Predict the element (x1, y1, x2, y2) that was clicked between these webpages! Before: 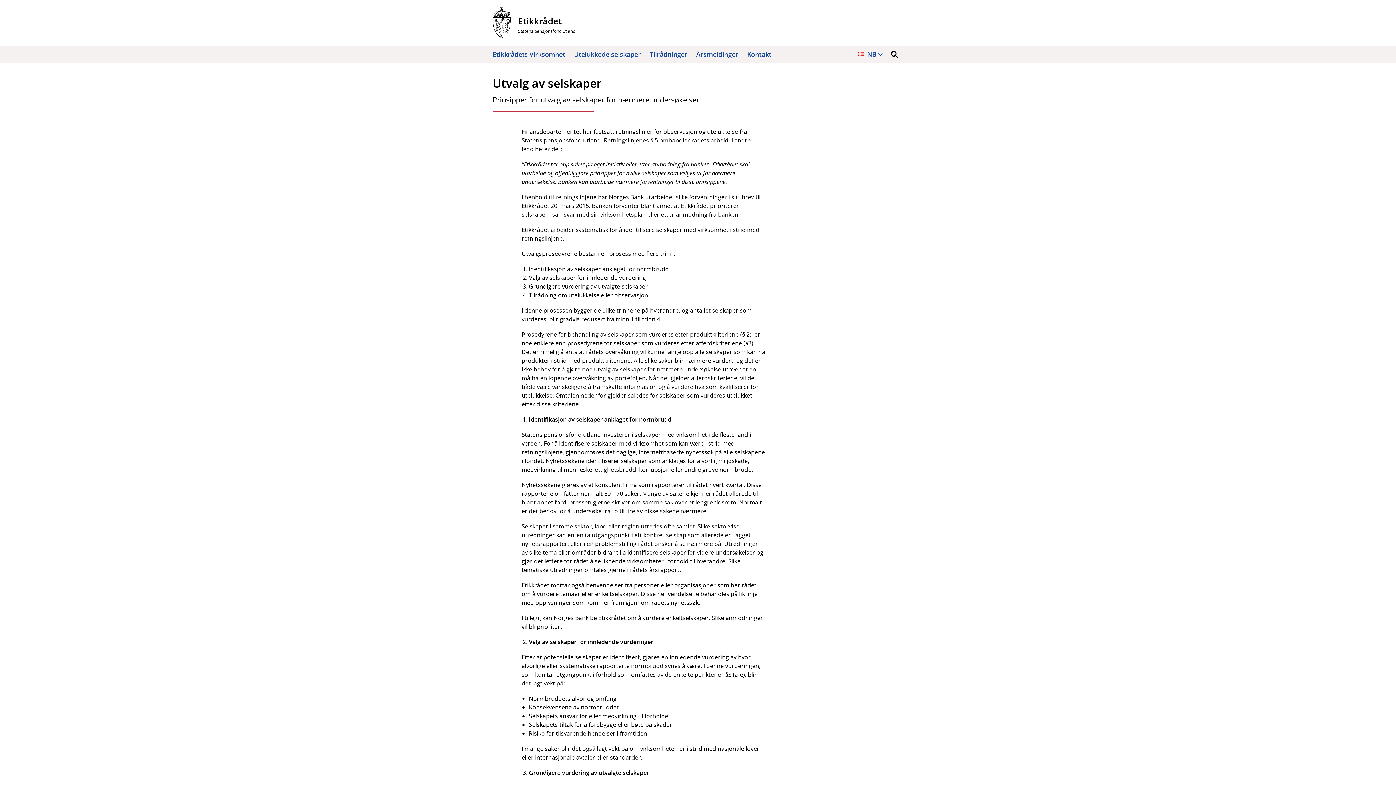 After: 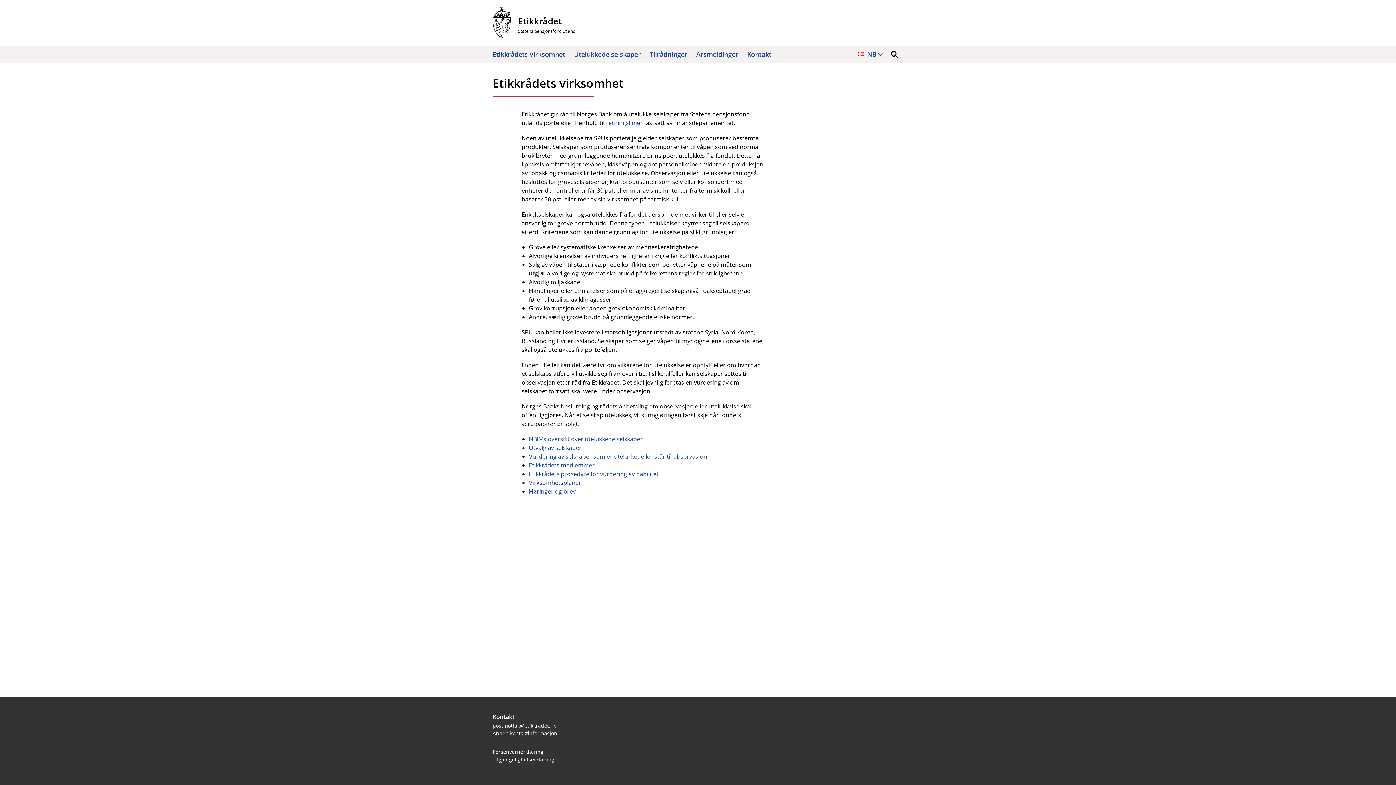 Action: label: Etikkrådets virksomhet bbox: (492, 49, 565, 58)